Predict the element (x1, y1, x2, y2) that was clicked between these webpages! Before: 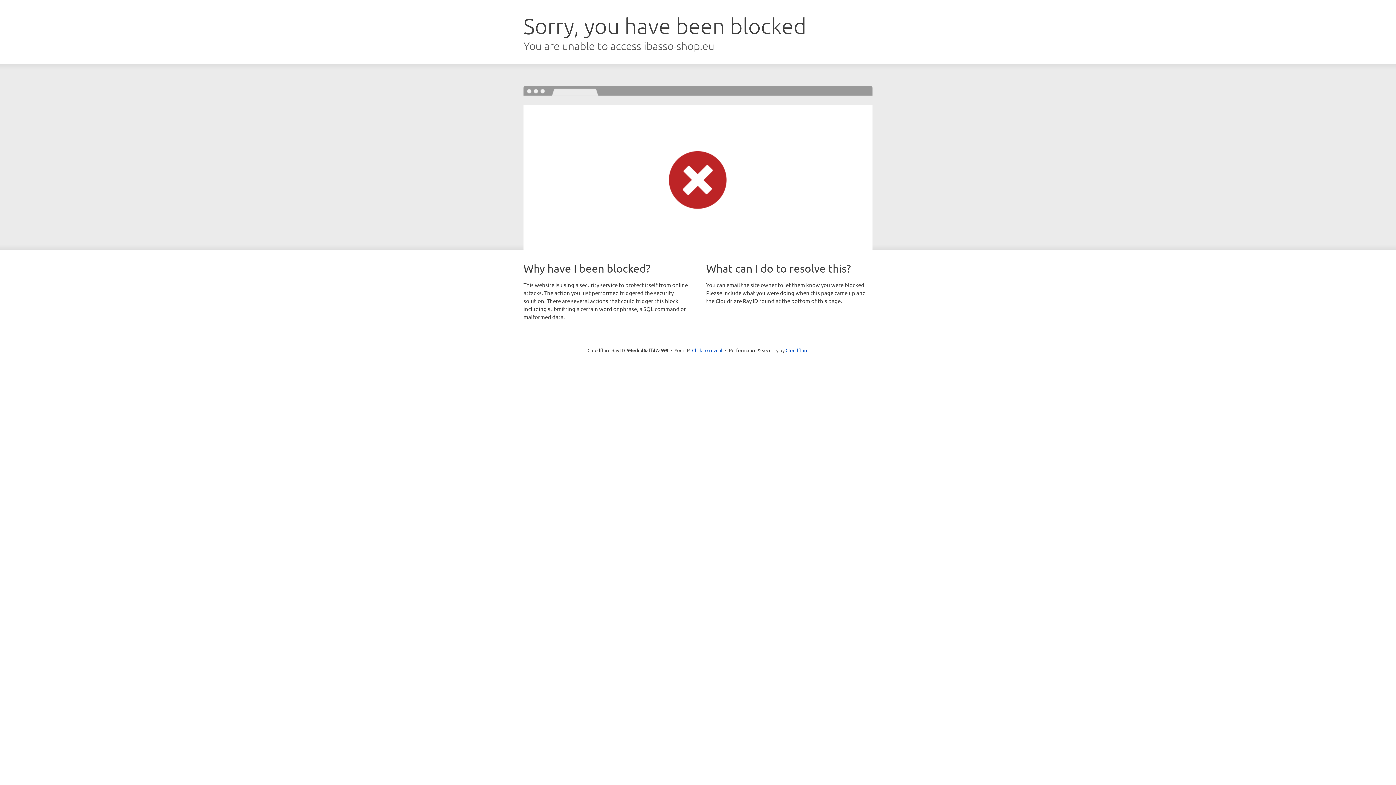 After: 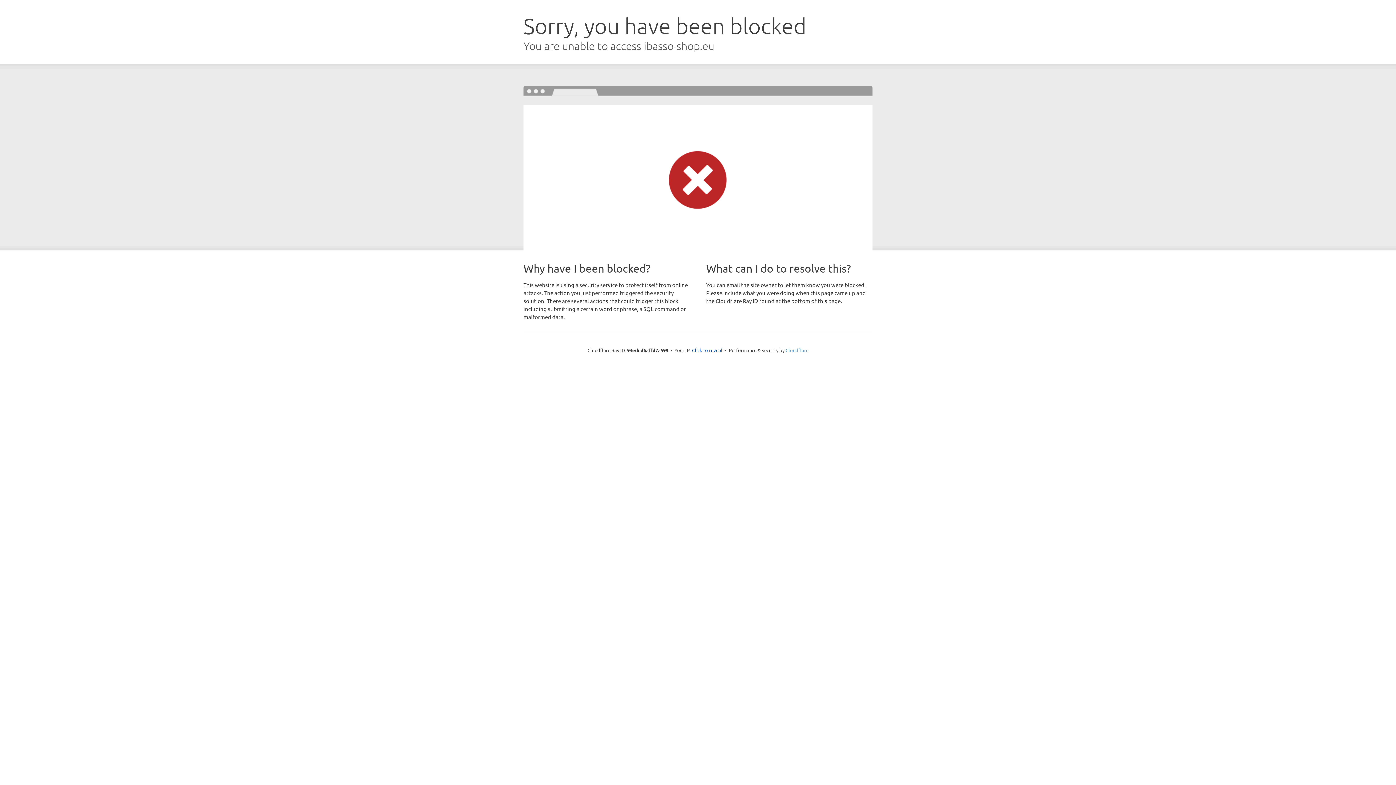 Action: bbox: (785, 347, 808, 353) label: Cloudflare